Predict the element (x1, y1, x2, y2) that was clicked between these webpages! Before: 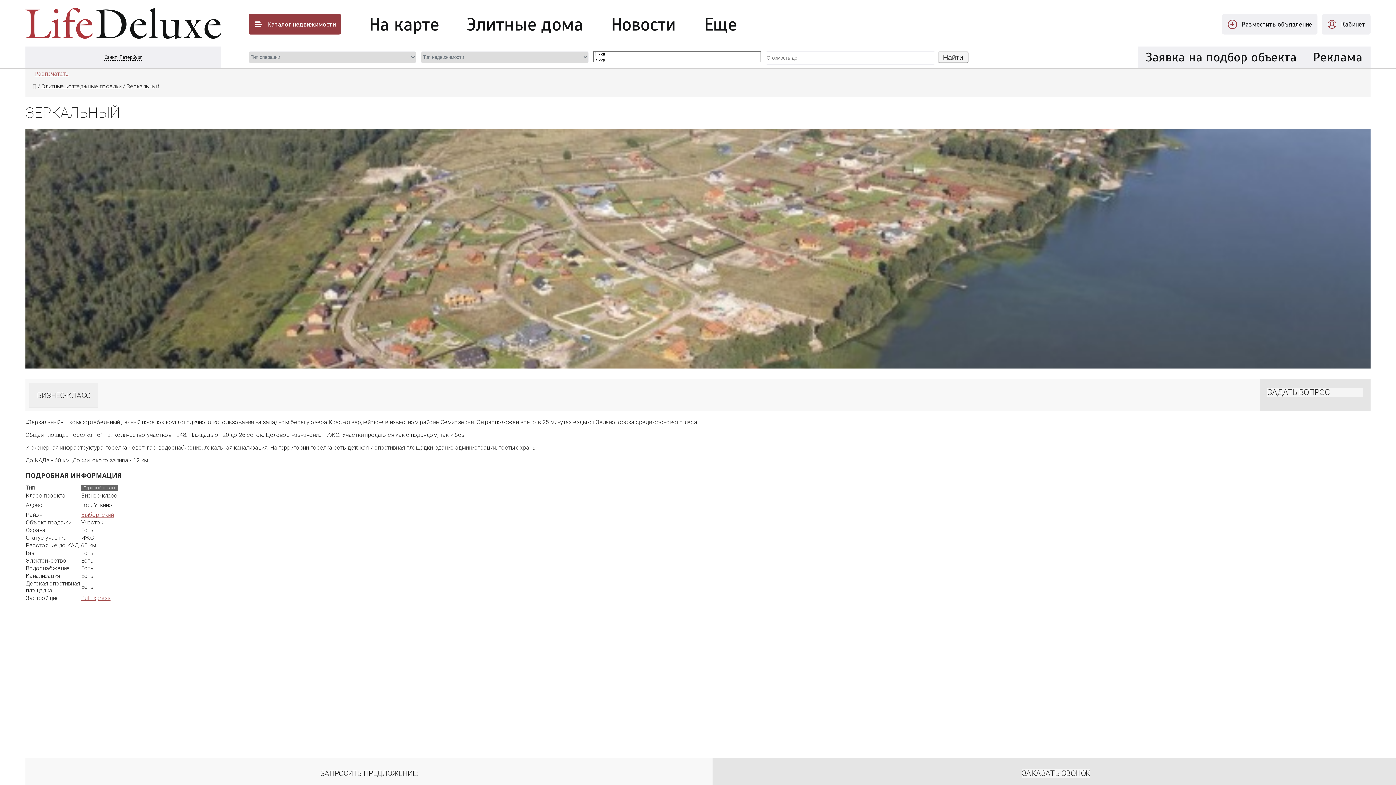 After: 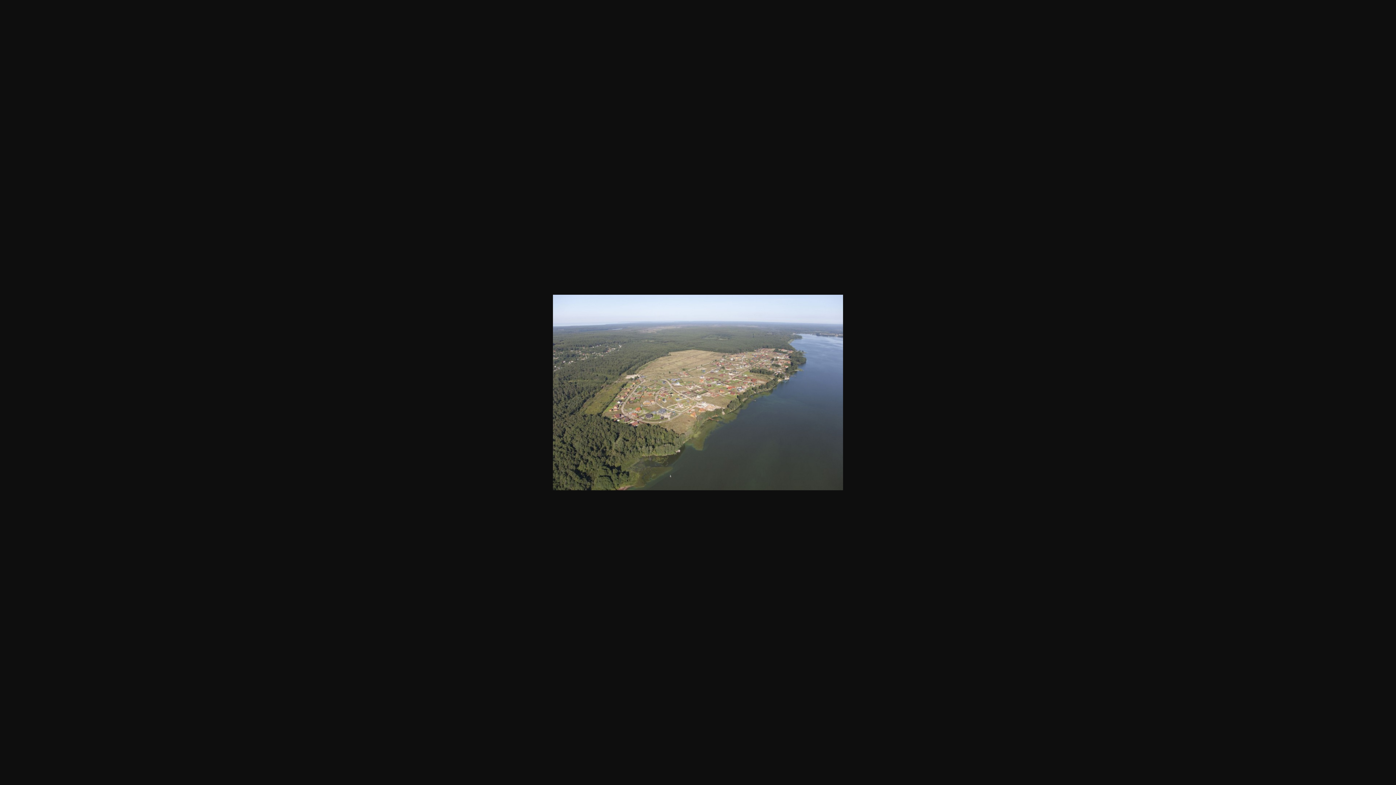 Action: bbox: (25, 128, 1370, 368)